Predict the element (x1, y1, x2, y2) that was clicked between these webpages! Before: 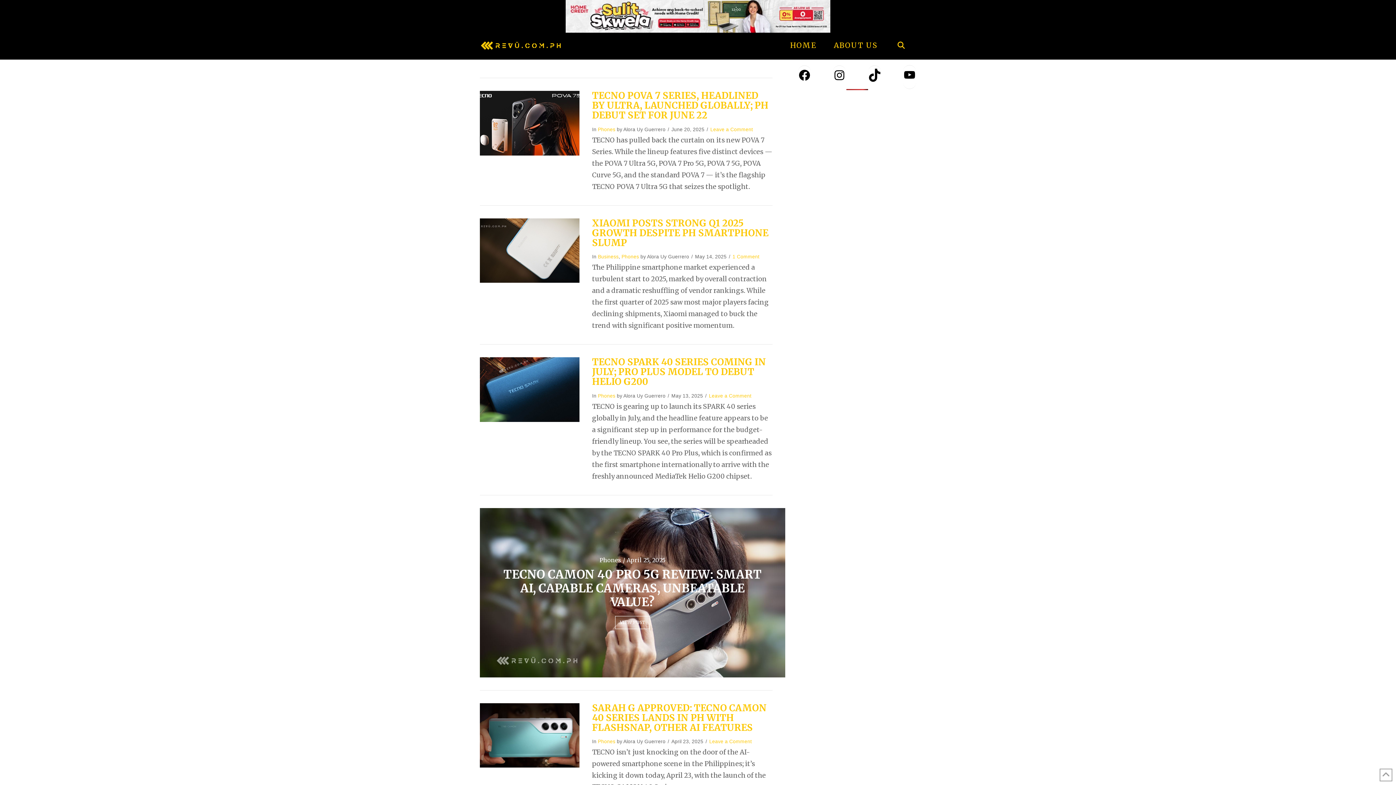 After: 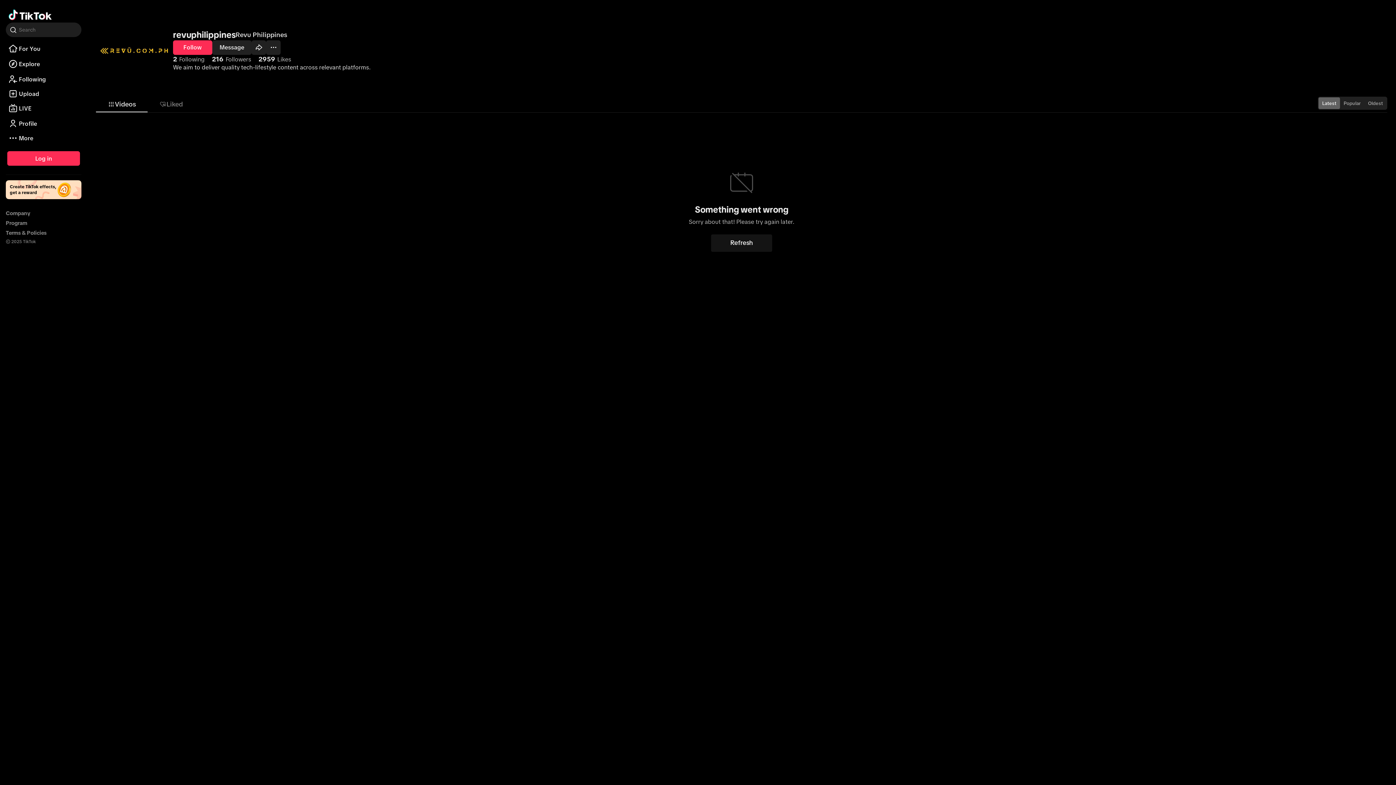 Action: label: TikTok bbox: (868, 65, 881, 84)